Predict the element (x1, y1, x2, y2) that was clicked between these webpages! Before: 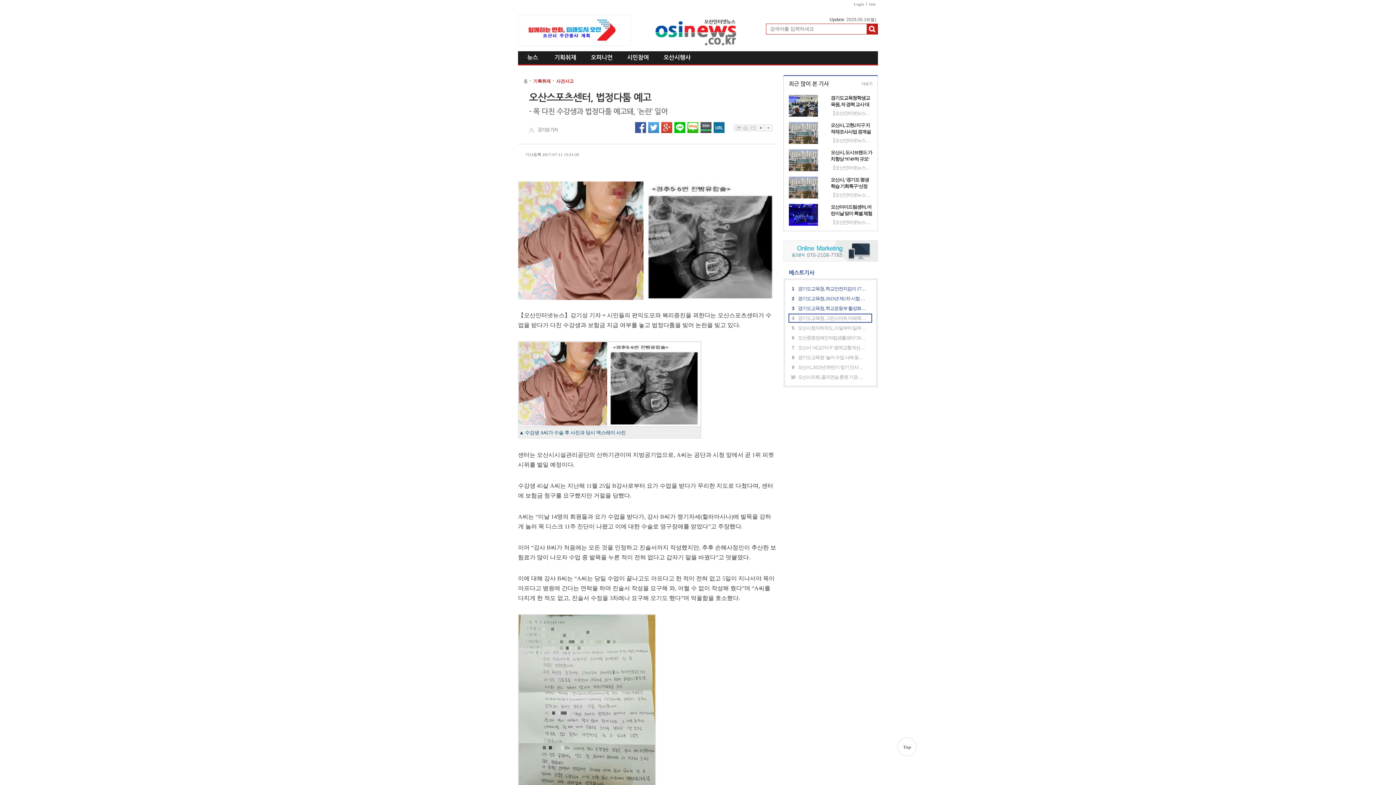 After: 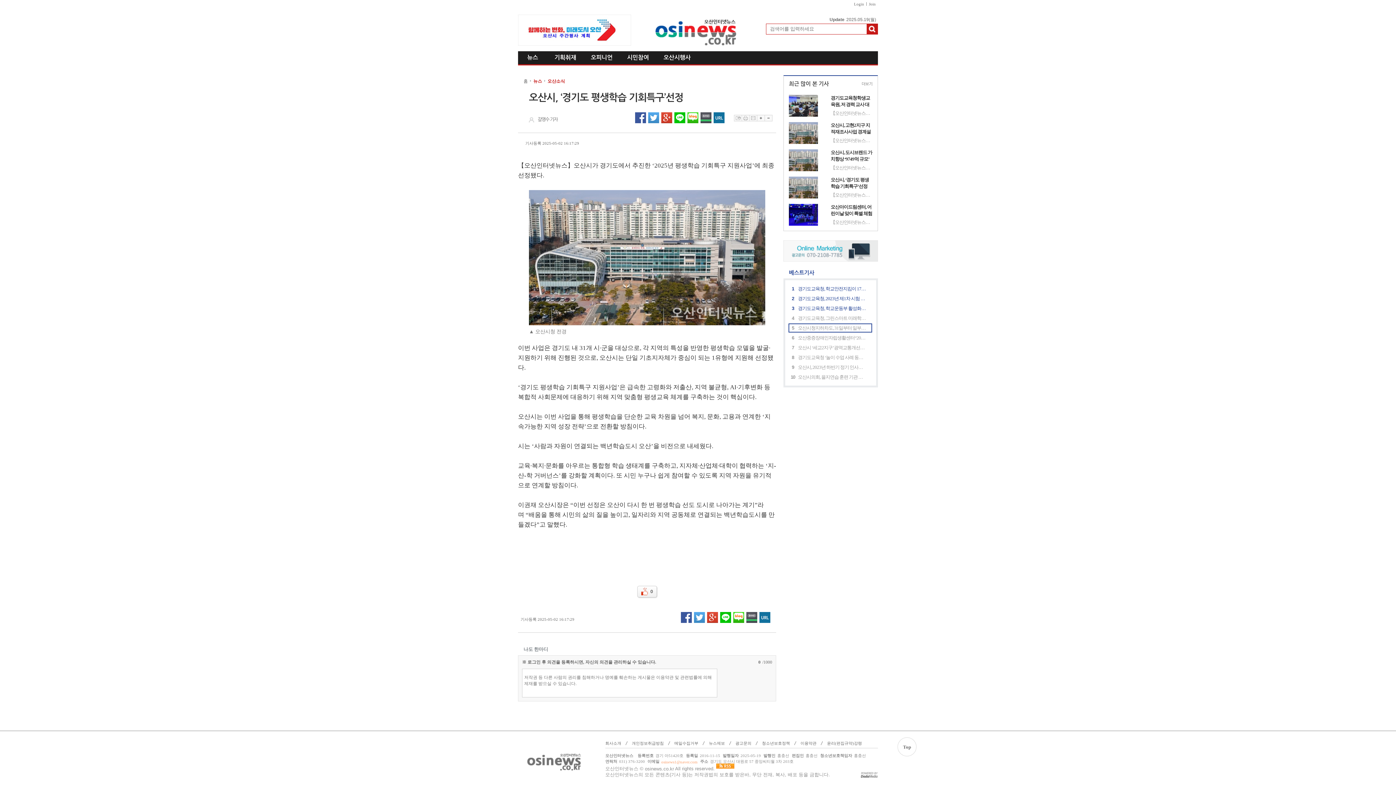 Action: bbox: (789, 176, 818, 198)